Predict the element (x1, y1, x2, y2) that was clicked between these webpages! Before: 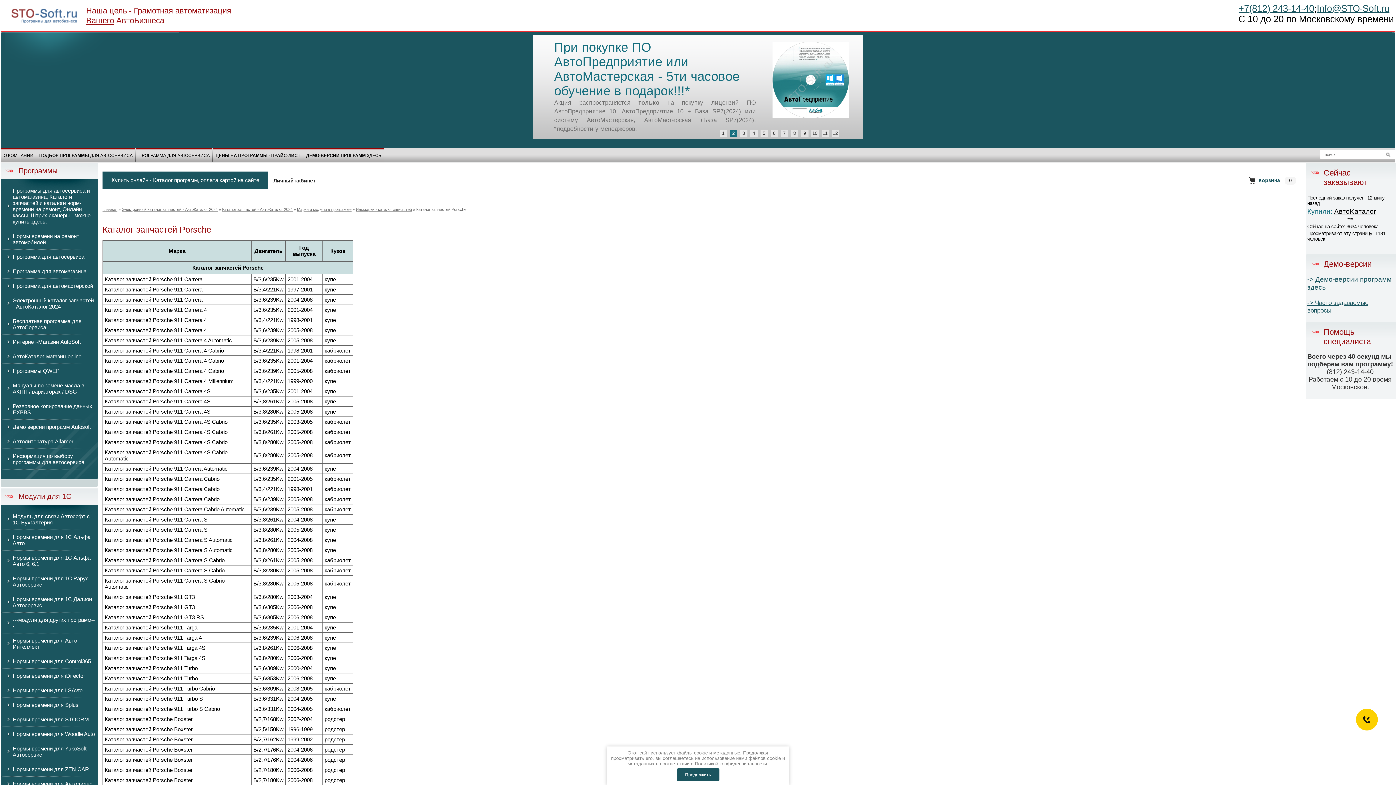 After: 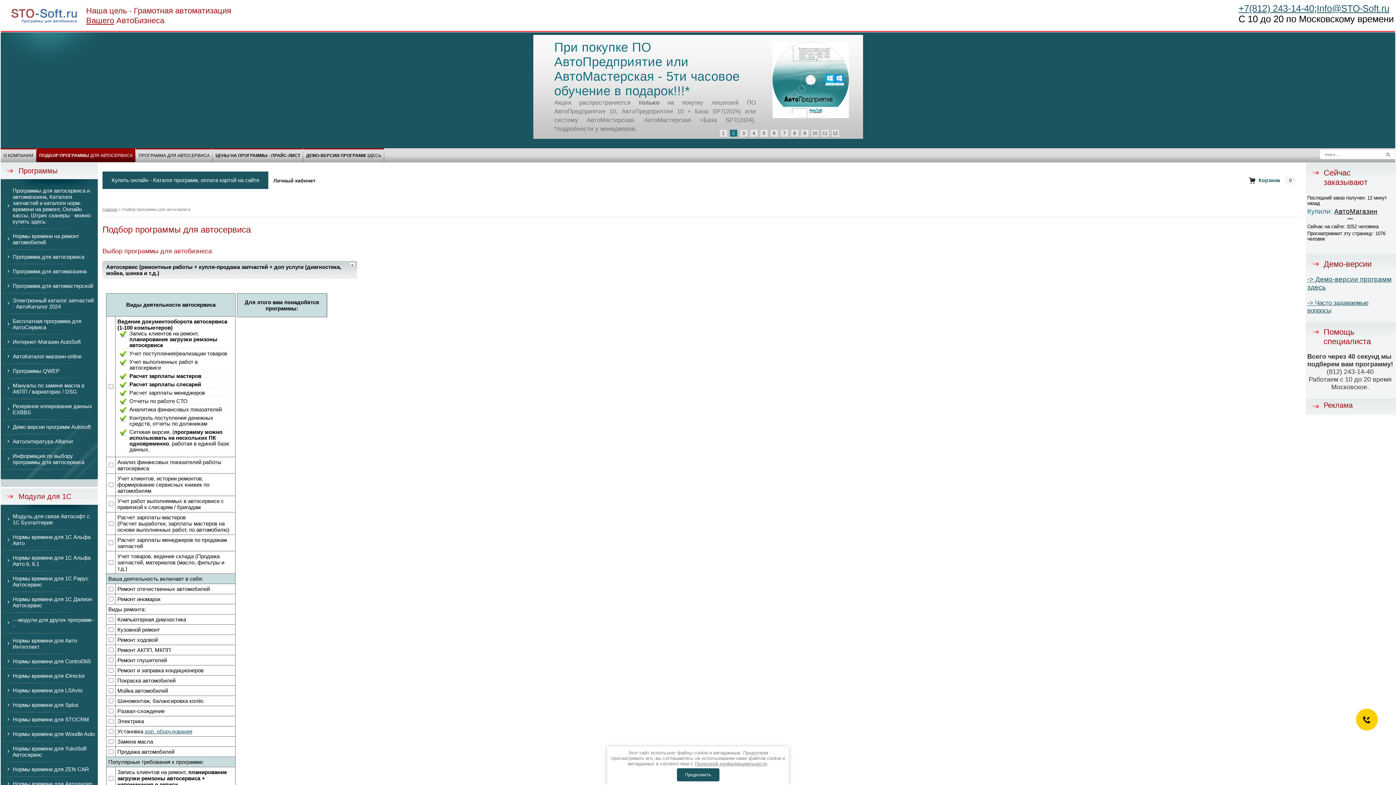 Action: label: ПОДБОР ПРОГРАММЫ ДЛЯ АВТОСЕРВИСА bbox: (36, 148, 135, 162)